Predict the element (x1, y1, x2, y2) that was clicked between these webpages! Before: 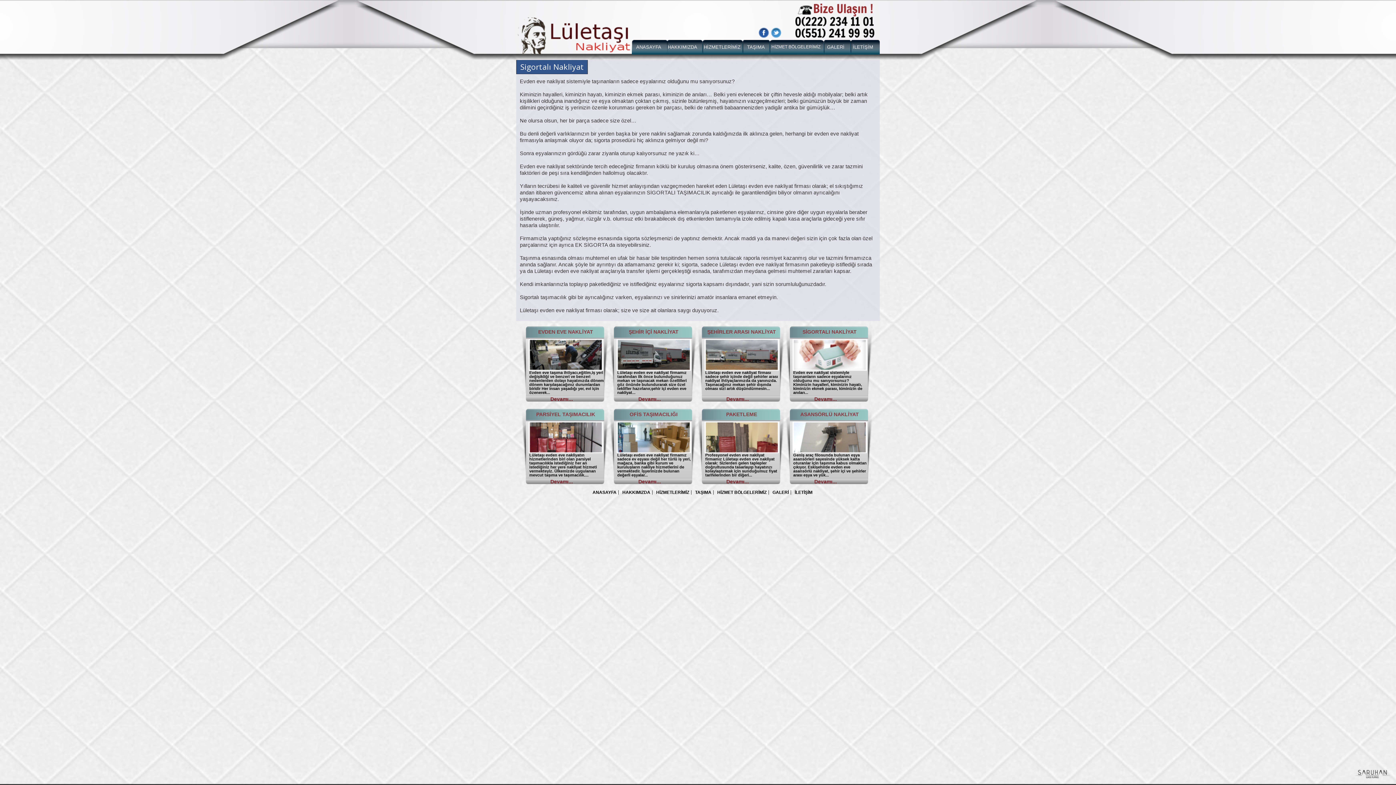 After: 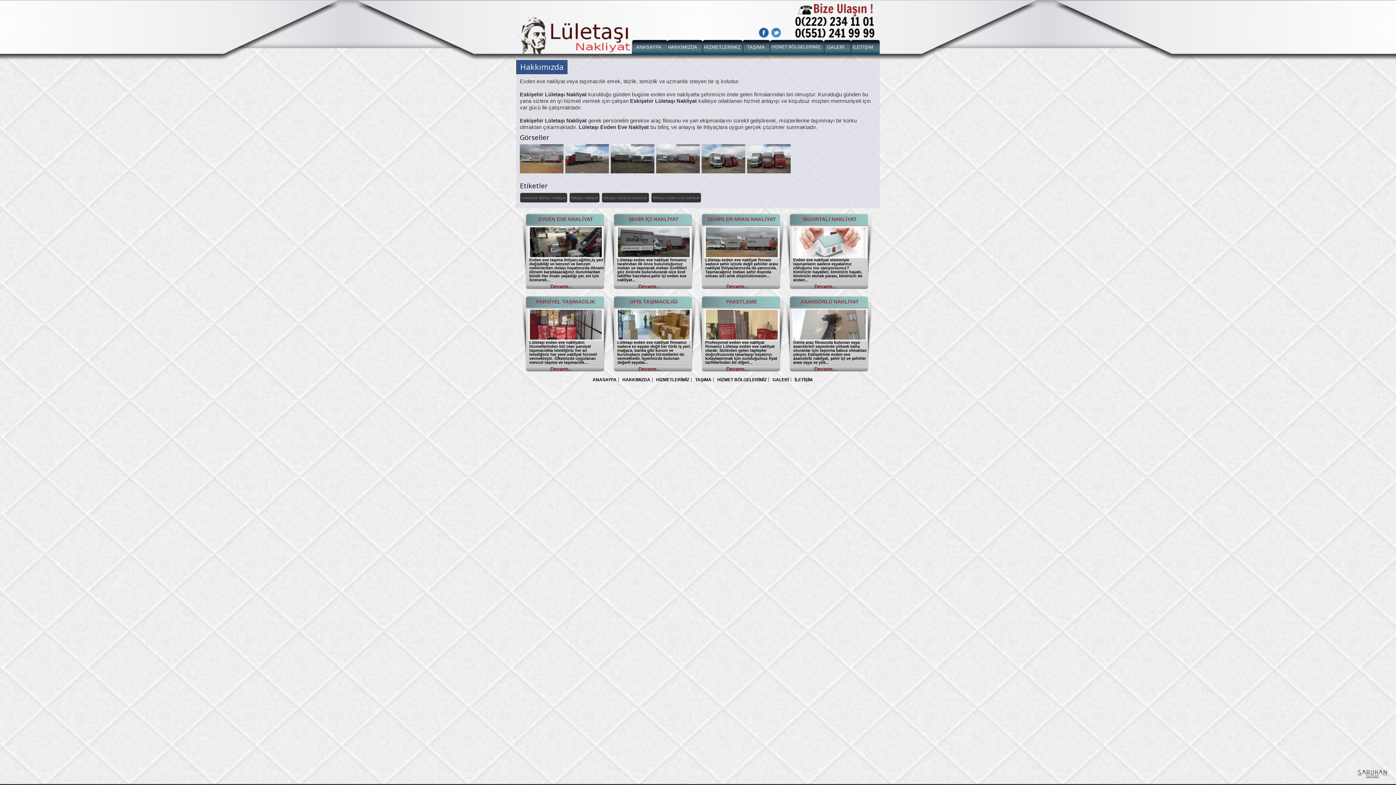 Action: bbox: (668, 44, 697, 49) label: HAKKIMIZDA